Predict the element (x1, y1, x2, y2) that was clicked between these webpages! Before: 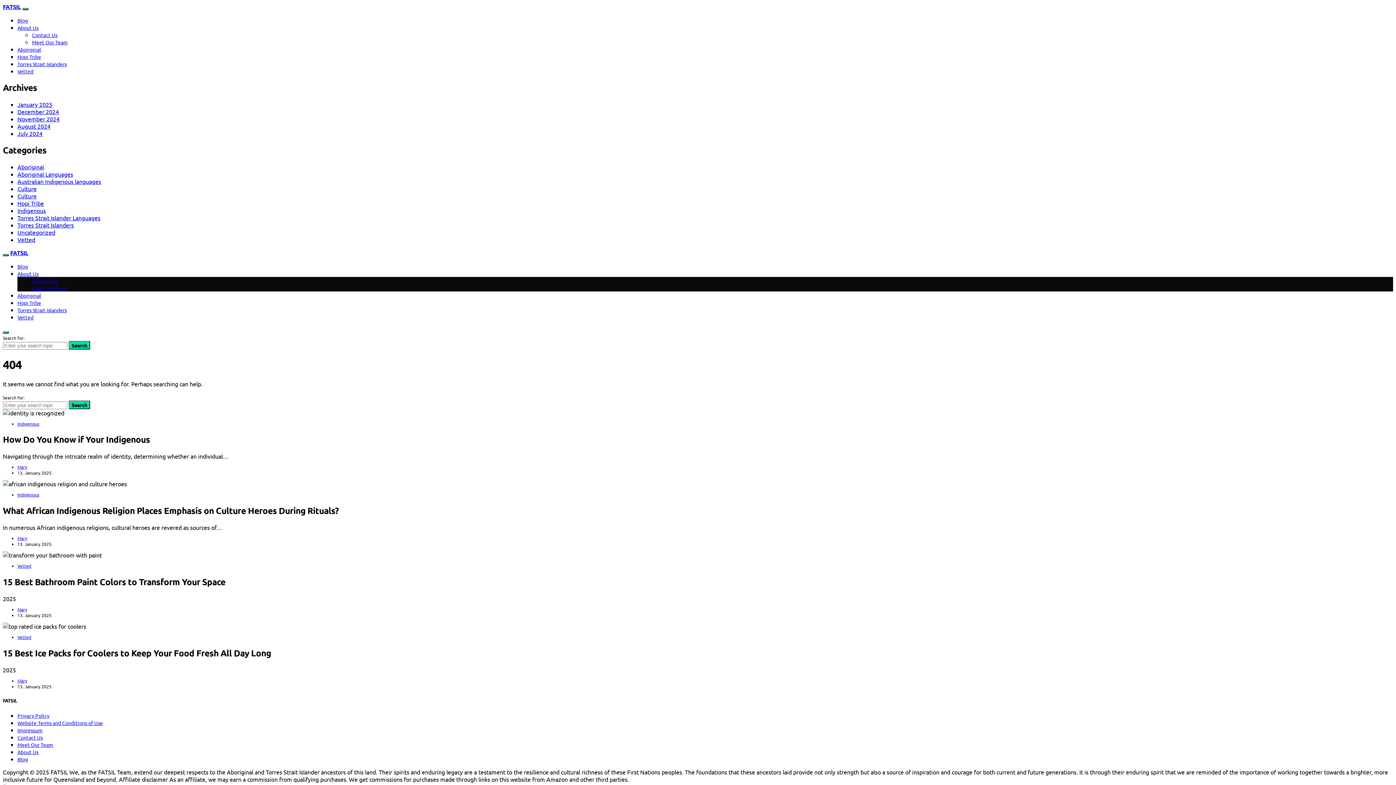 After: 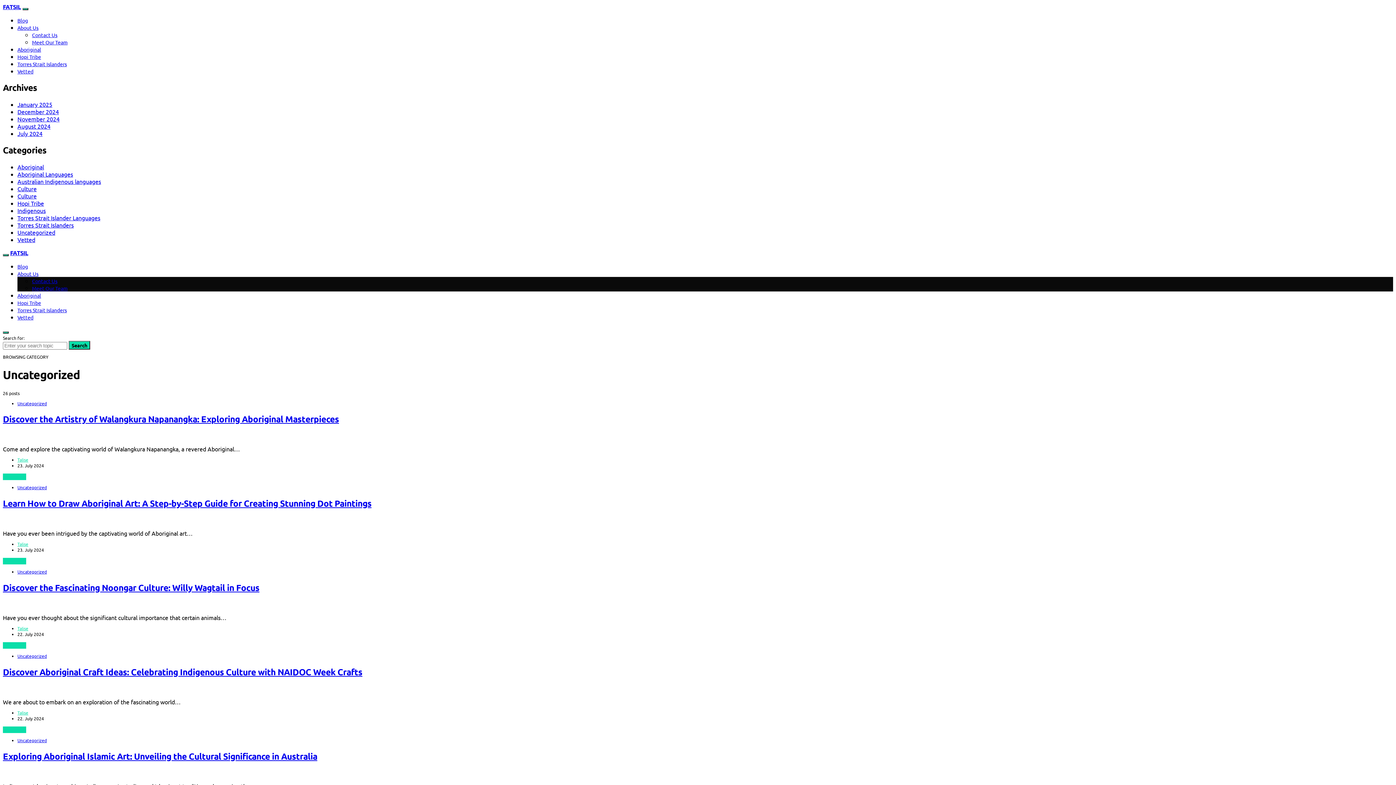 Action: bbox: (17, 228, 55, 235) label: Uncategorized